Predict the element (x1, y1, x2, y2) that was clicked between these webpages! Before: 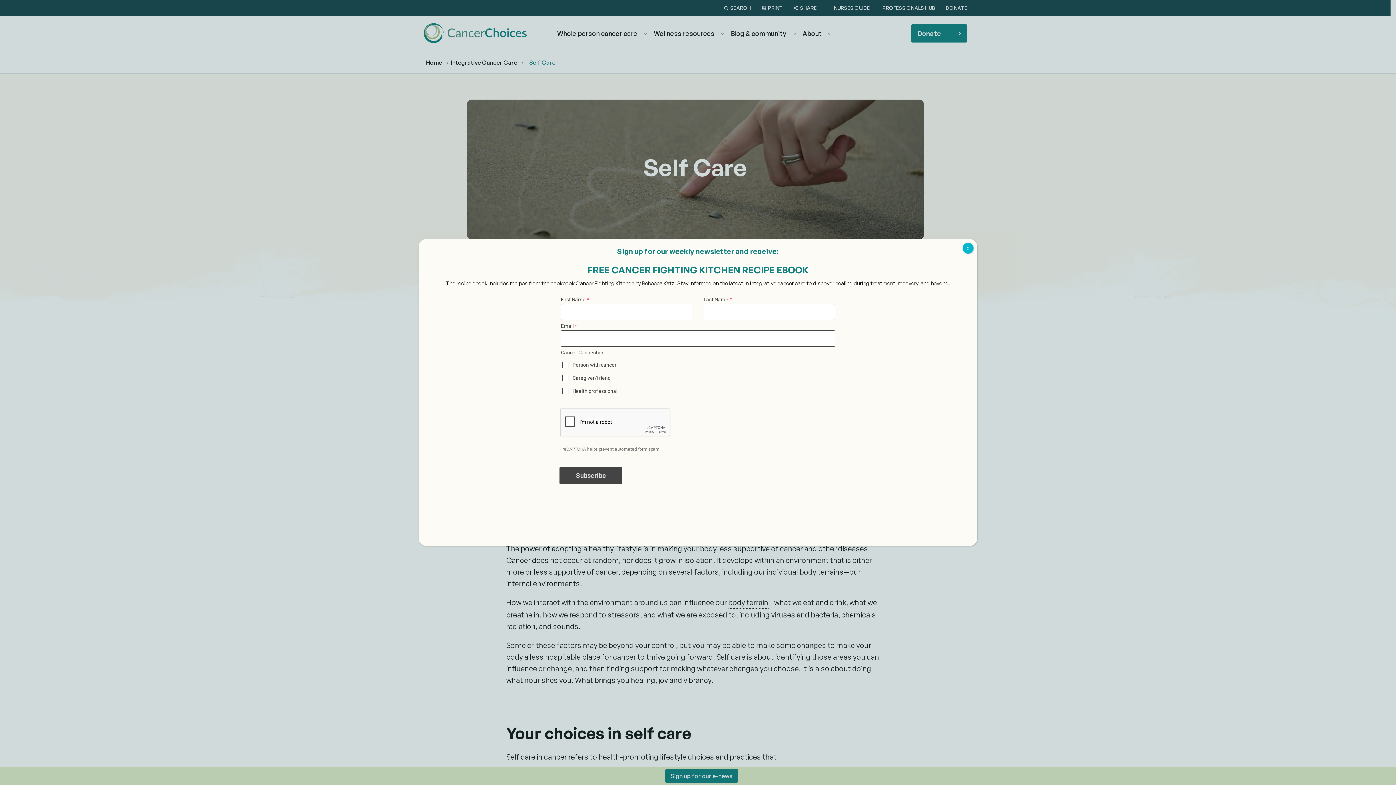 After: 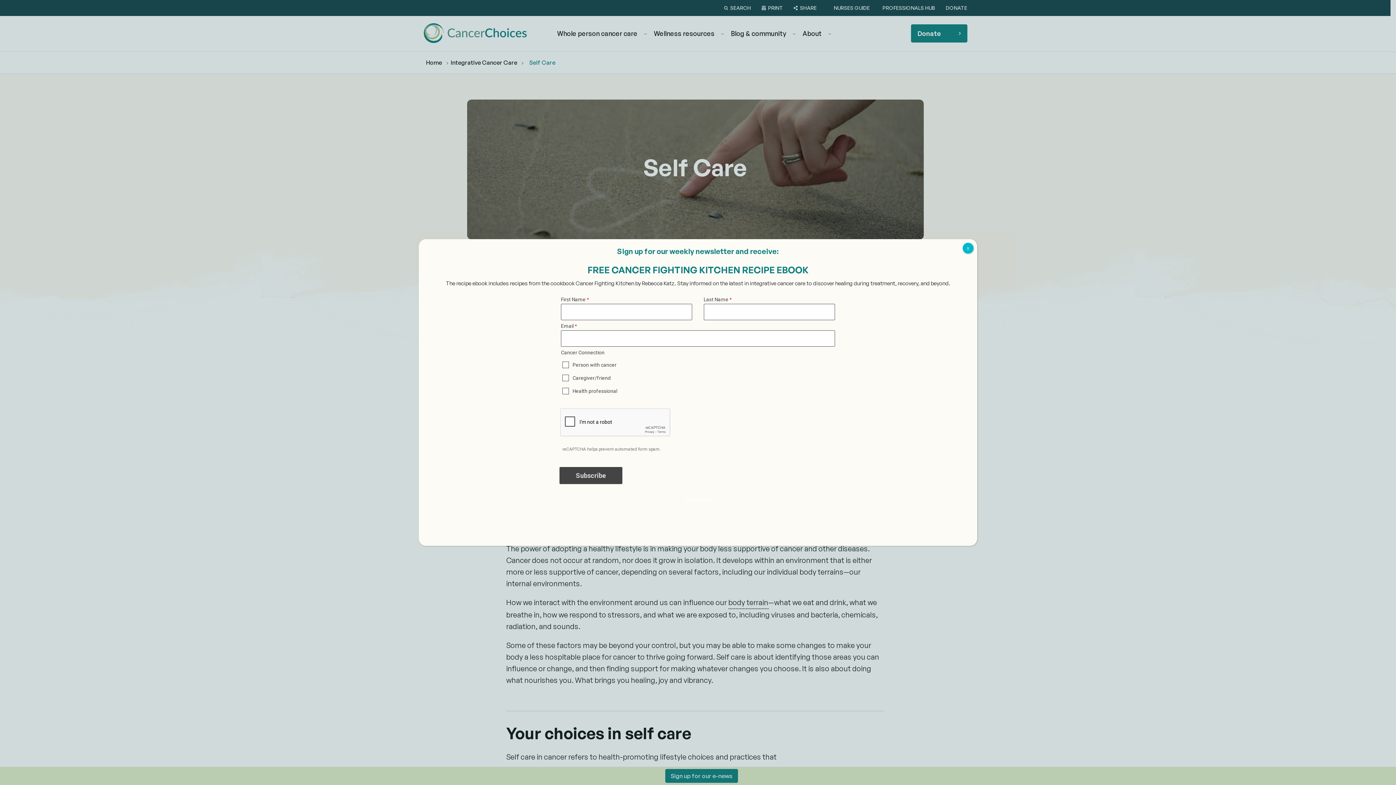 Action: bbox: (684, 496, 712, 503) label: Contact Us